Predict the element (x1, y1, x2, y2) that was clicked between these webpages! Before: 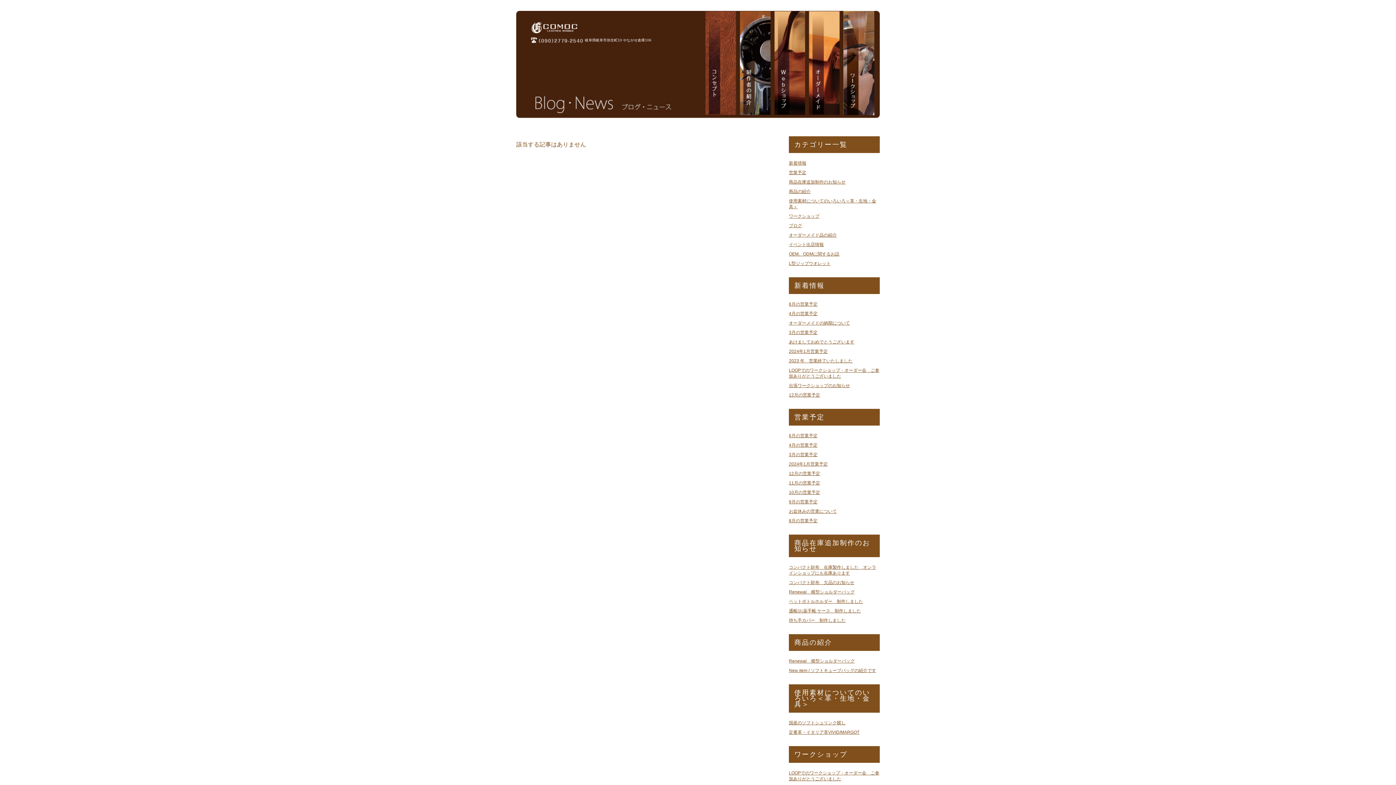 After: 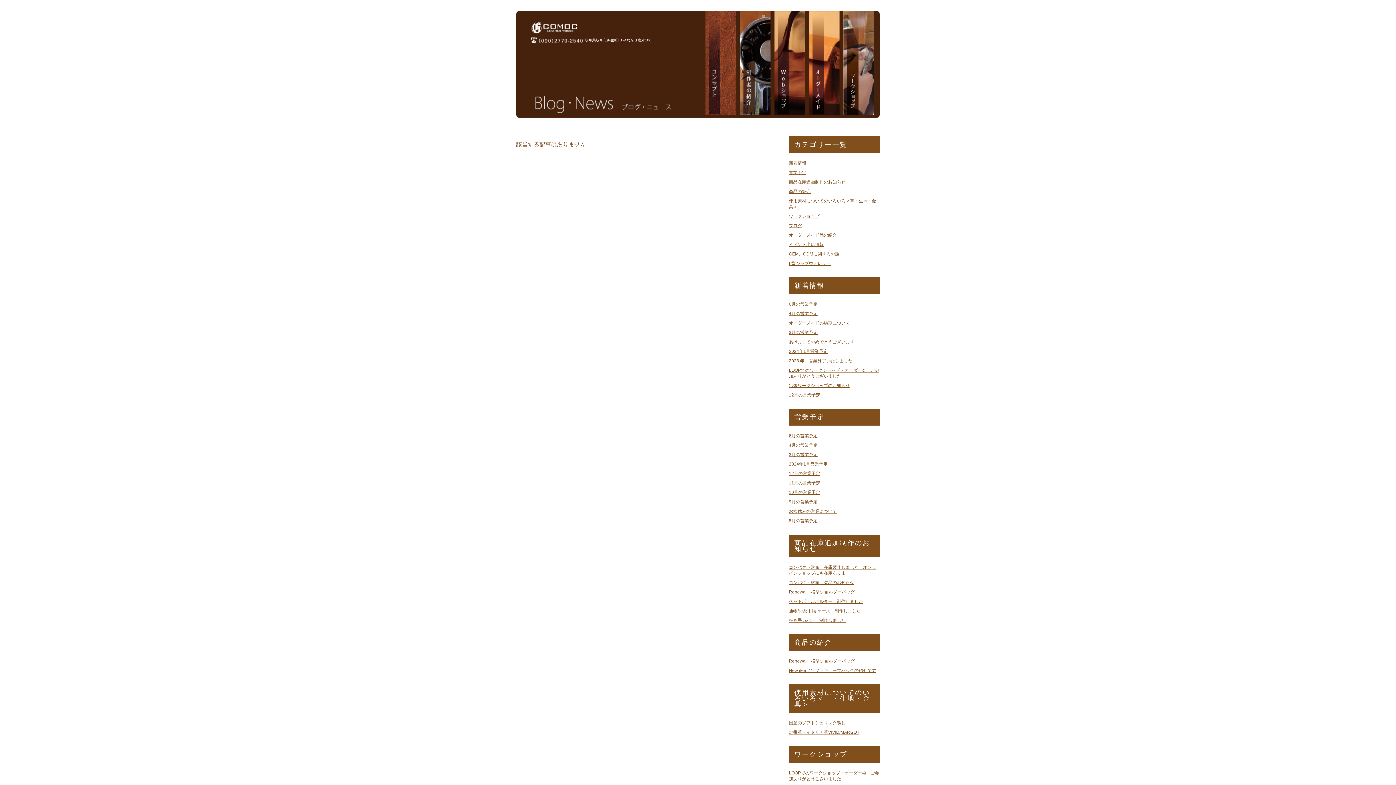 Action: label: L型ジップウオレット bbox: (789, 261, 830, 266)